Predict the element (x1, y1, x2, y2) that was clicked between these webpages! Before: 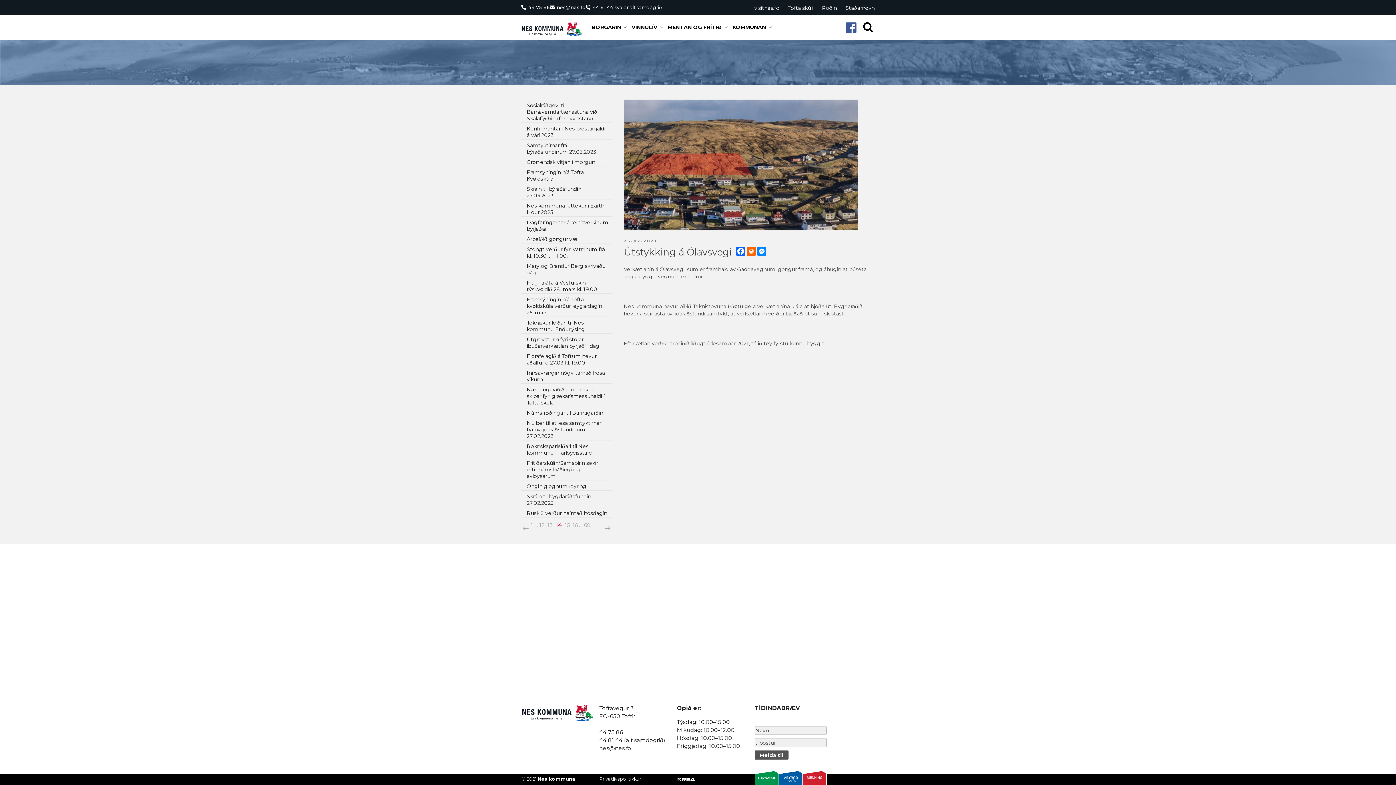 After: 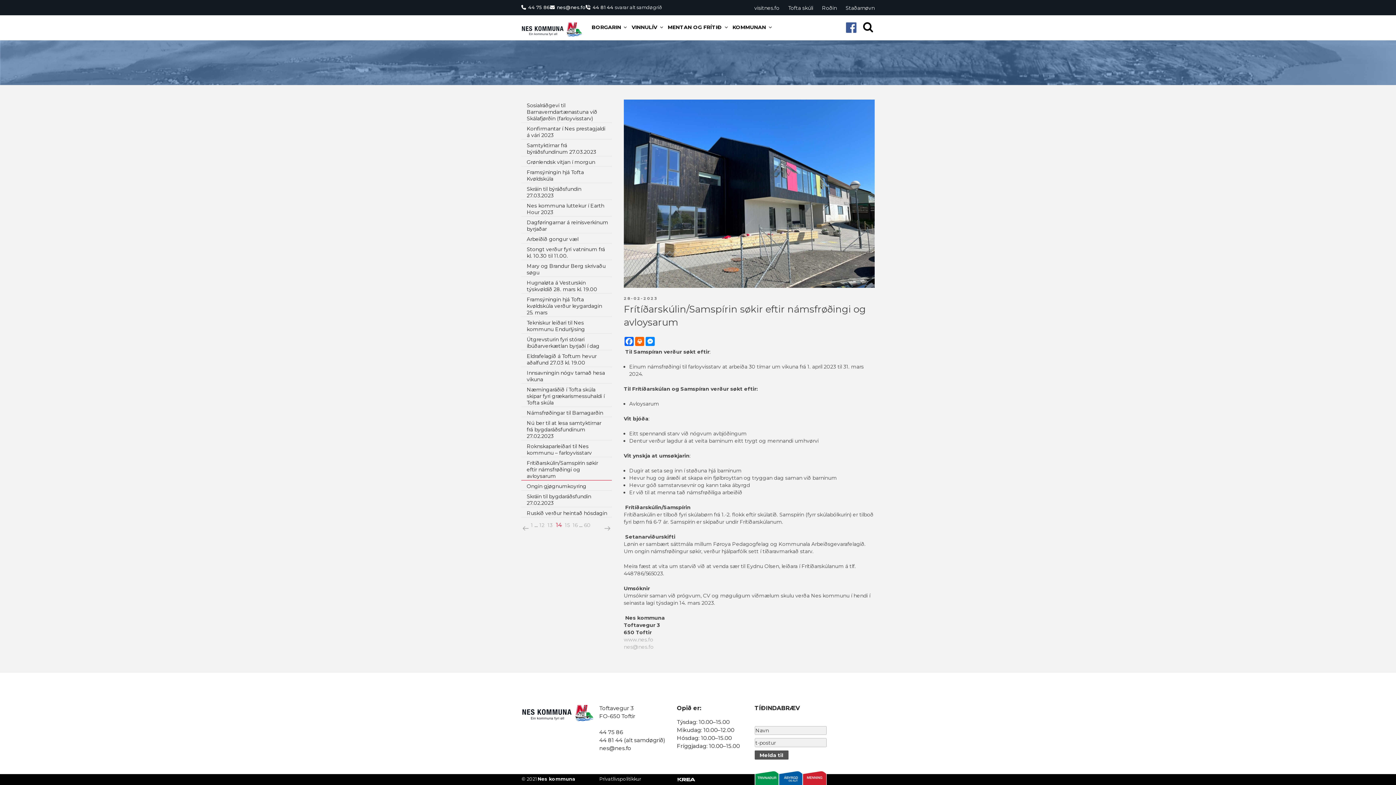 Action: label: Frítíðarskúlin/Samspírin søkir eftir námsfrøðingi og avloysarum bbox: (521, 457, 612, 480)